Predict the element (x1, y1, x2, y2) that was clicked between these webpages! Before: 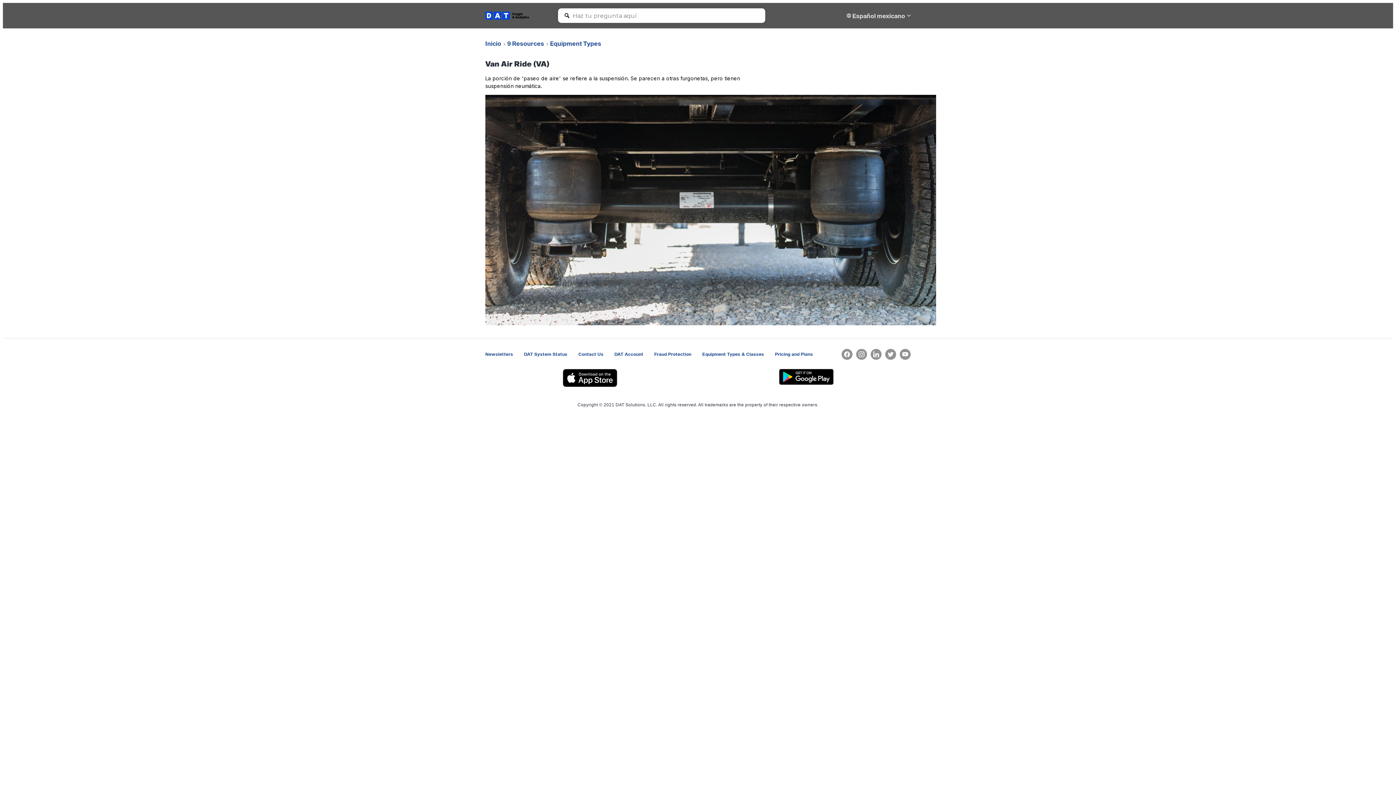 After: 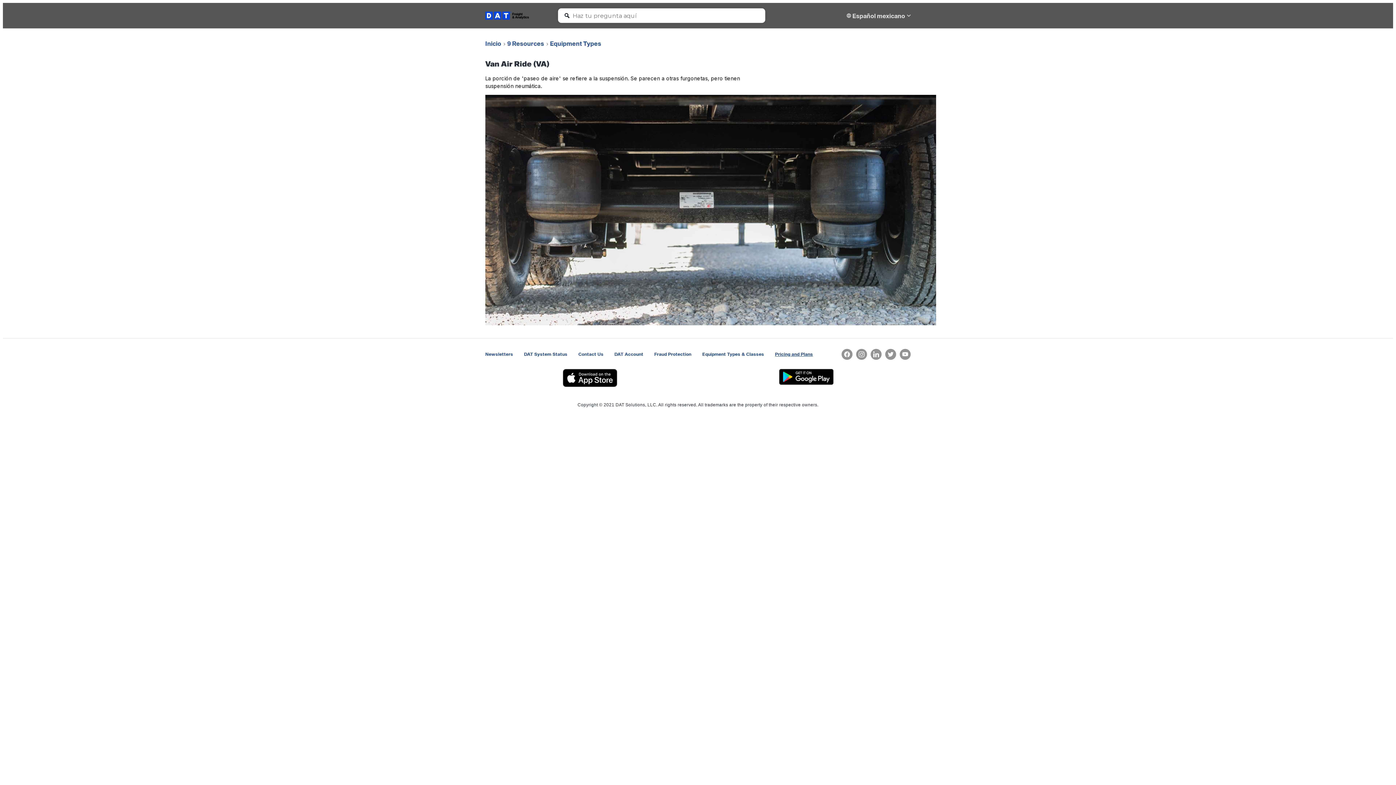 Action: label: Pricing and Plans bbox: (775, 347, 813, 361)